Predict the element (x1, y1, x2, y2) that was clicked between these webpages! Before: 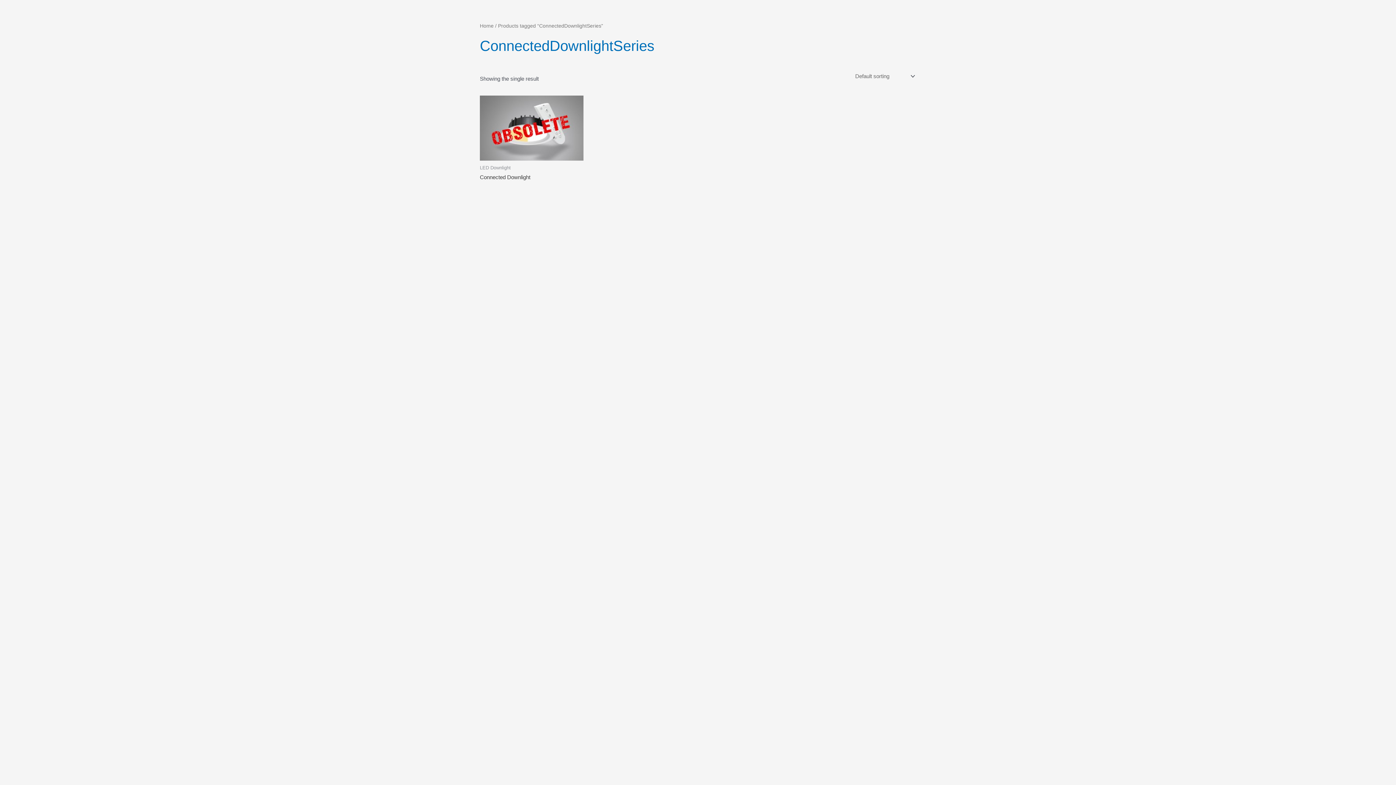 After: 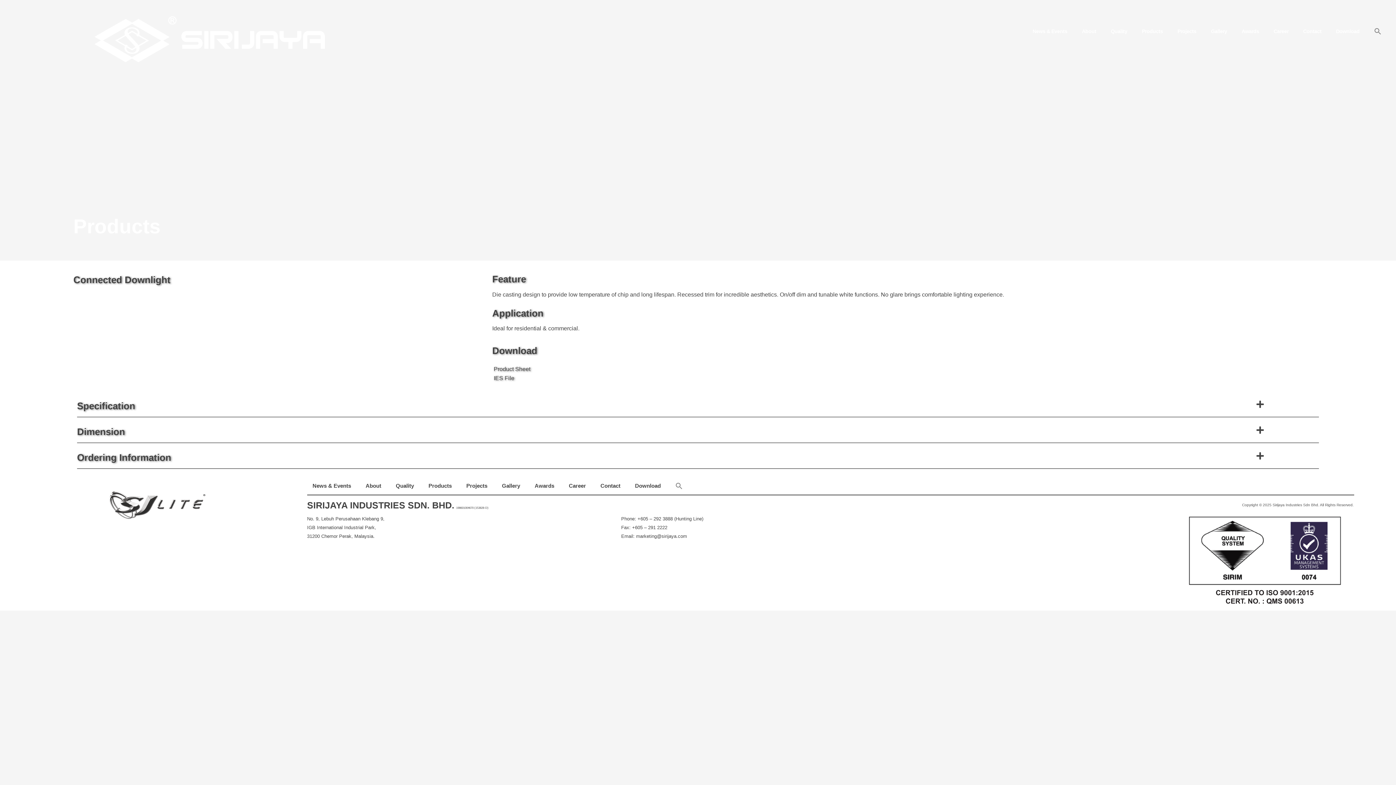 Action: bbox: (480, 173, 583, 183) label: Connected Downlight